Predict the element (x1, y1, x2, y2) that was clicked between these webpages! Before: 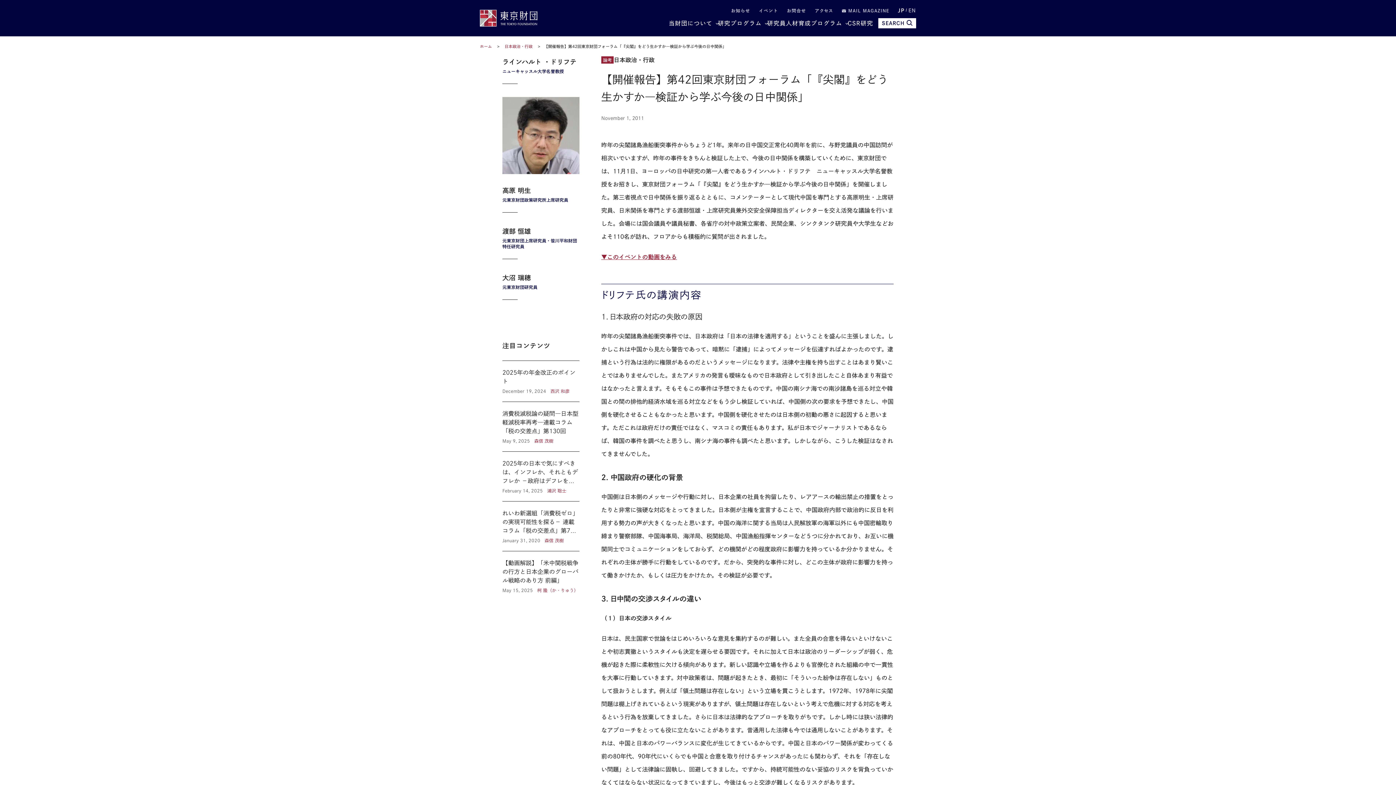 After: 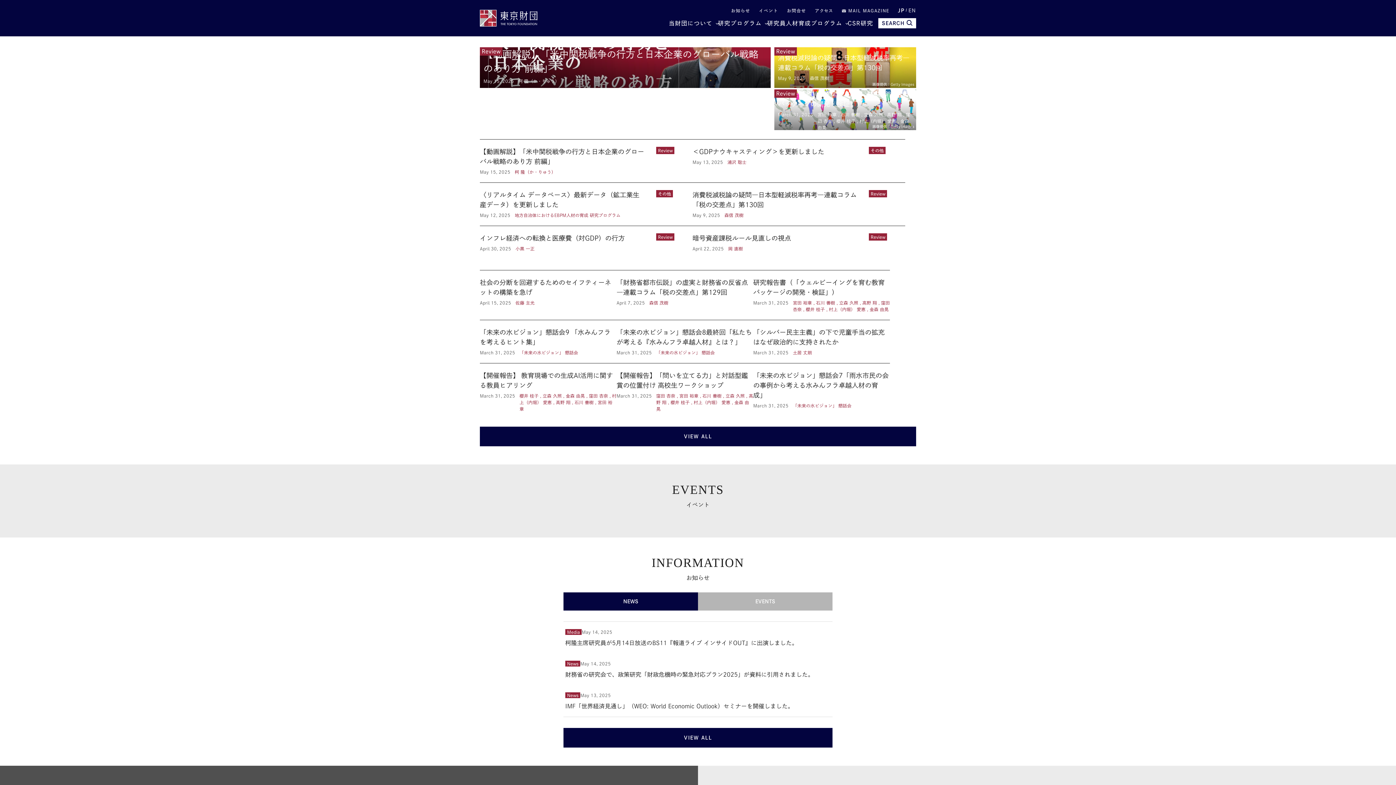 Action: bbox: (480, 44, 492, 48) label: ホーム